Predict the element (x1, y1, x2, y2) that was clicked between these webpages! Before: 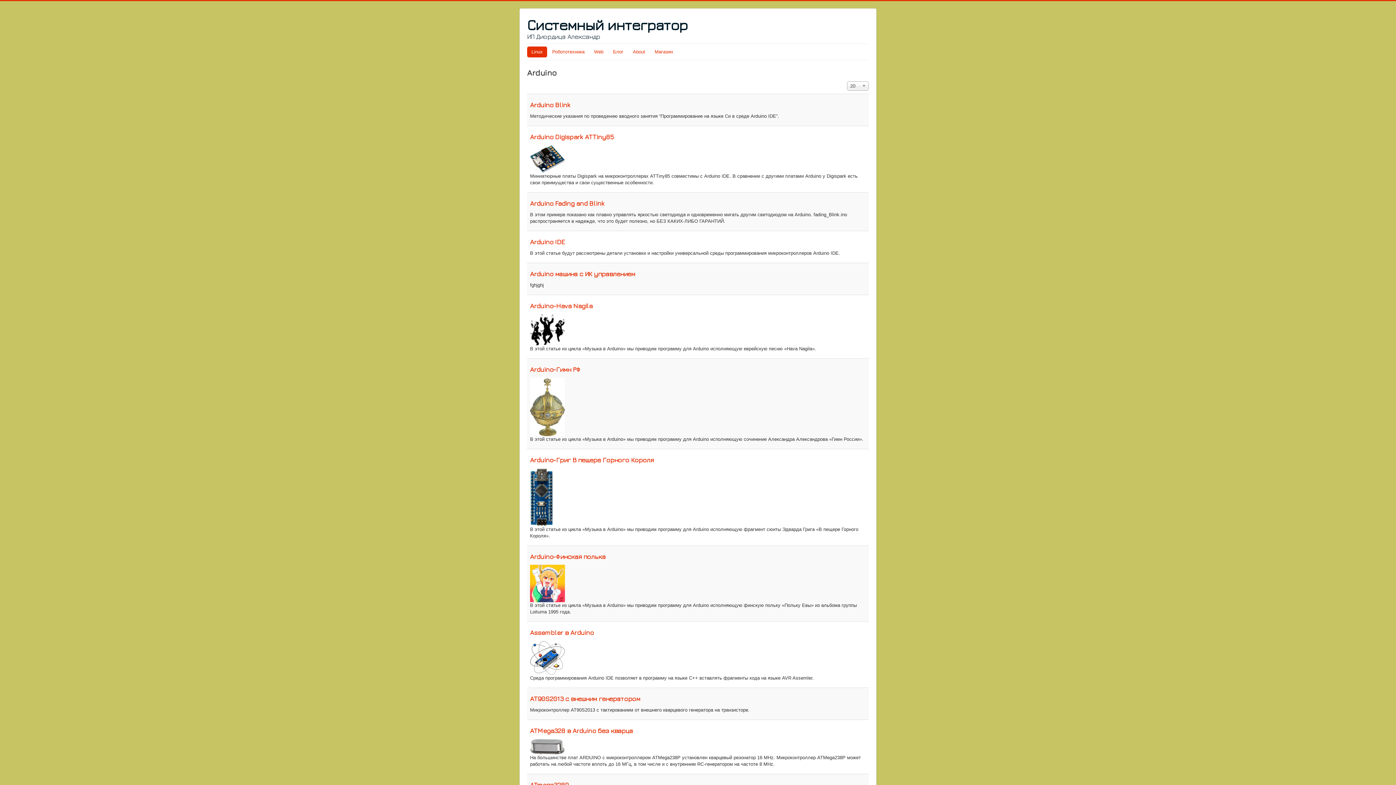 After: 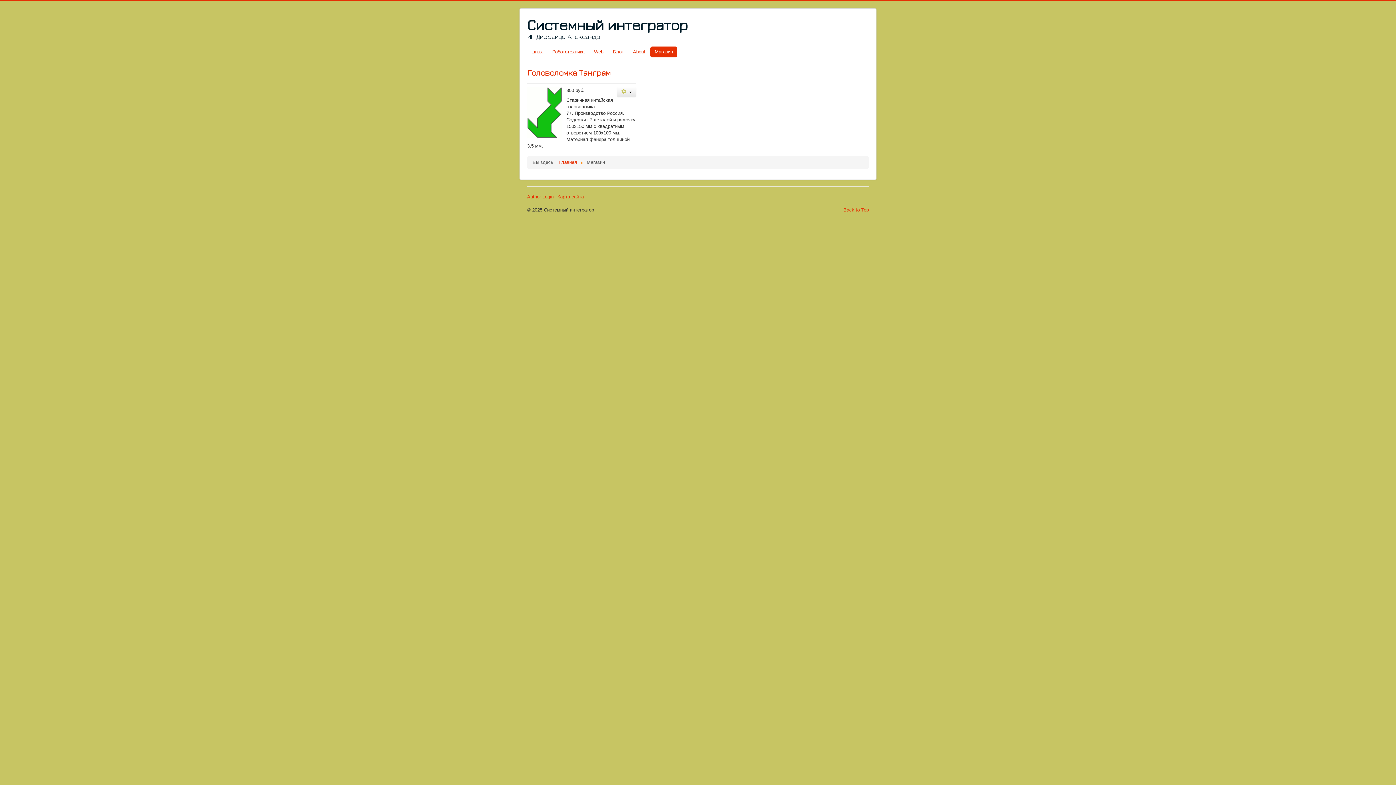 Action: label: Магазин bbox: (650, 46, 677, 57)